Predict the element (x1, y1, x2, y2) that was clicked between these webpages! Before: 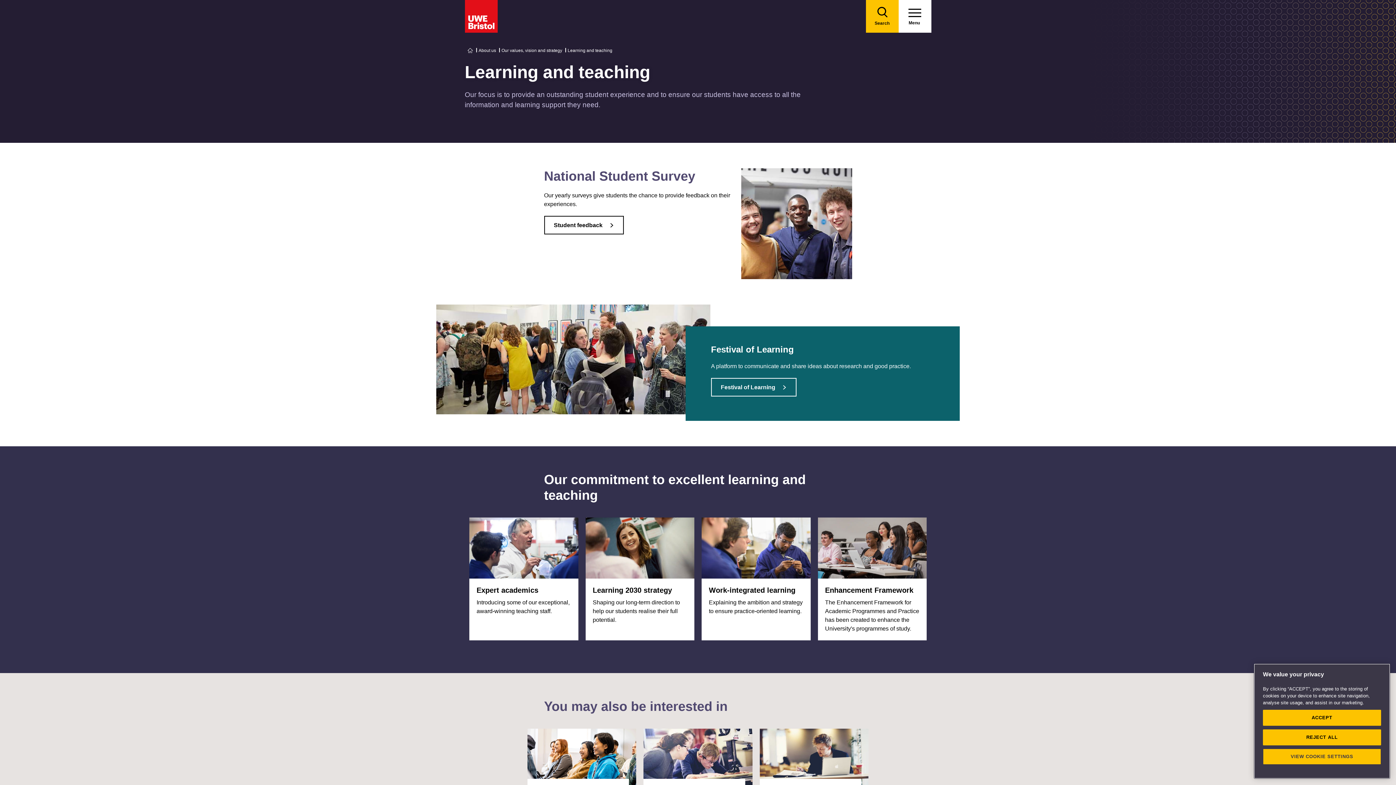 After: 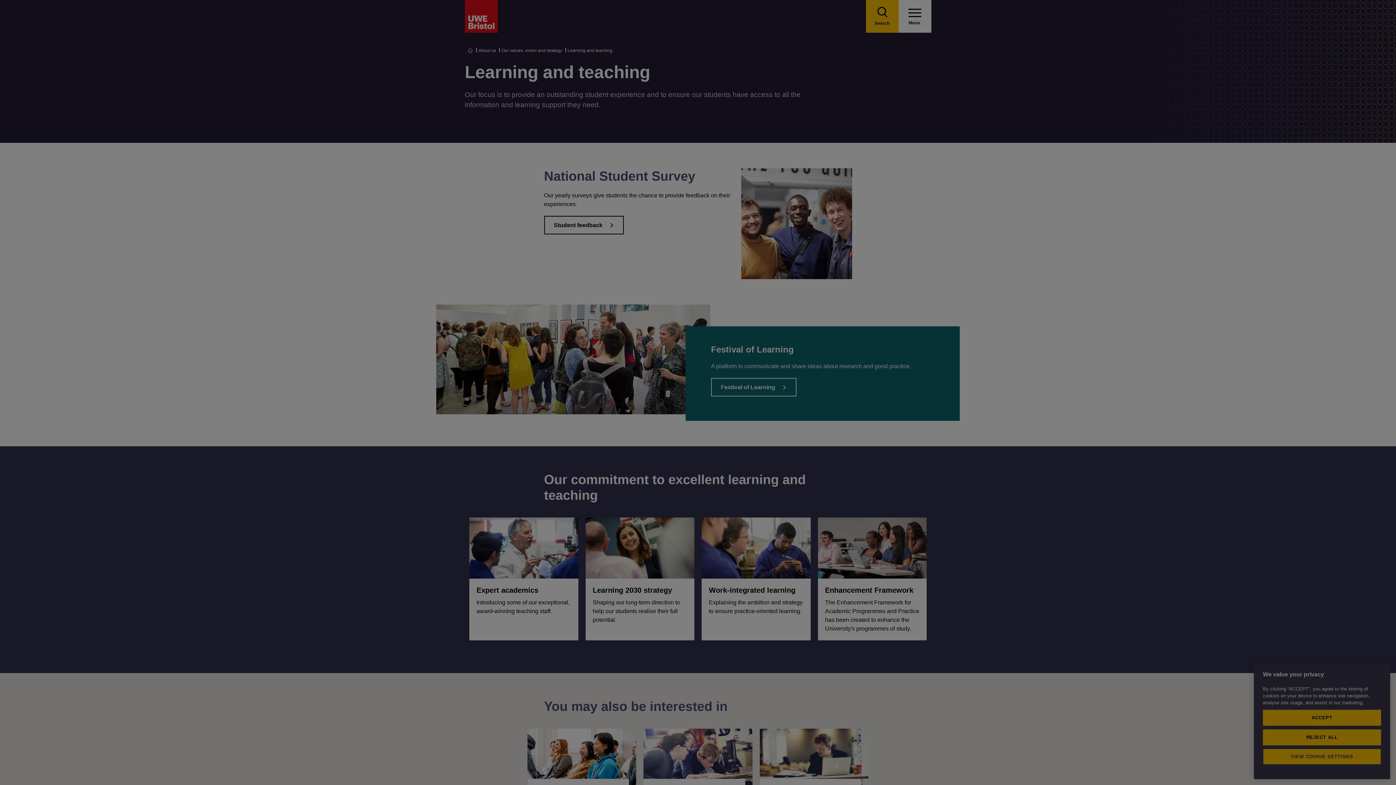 Action: bbox: (1263, 776, 1381, 792) label: VIEW COOKIE SETTINGS